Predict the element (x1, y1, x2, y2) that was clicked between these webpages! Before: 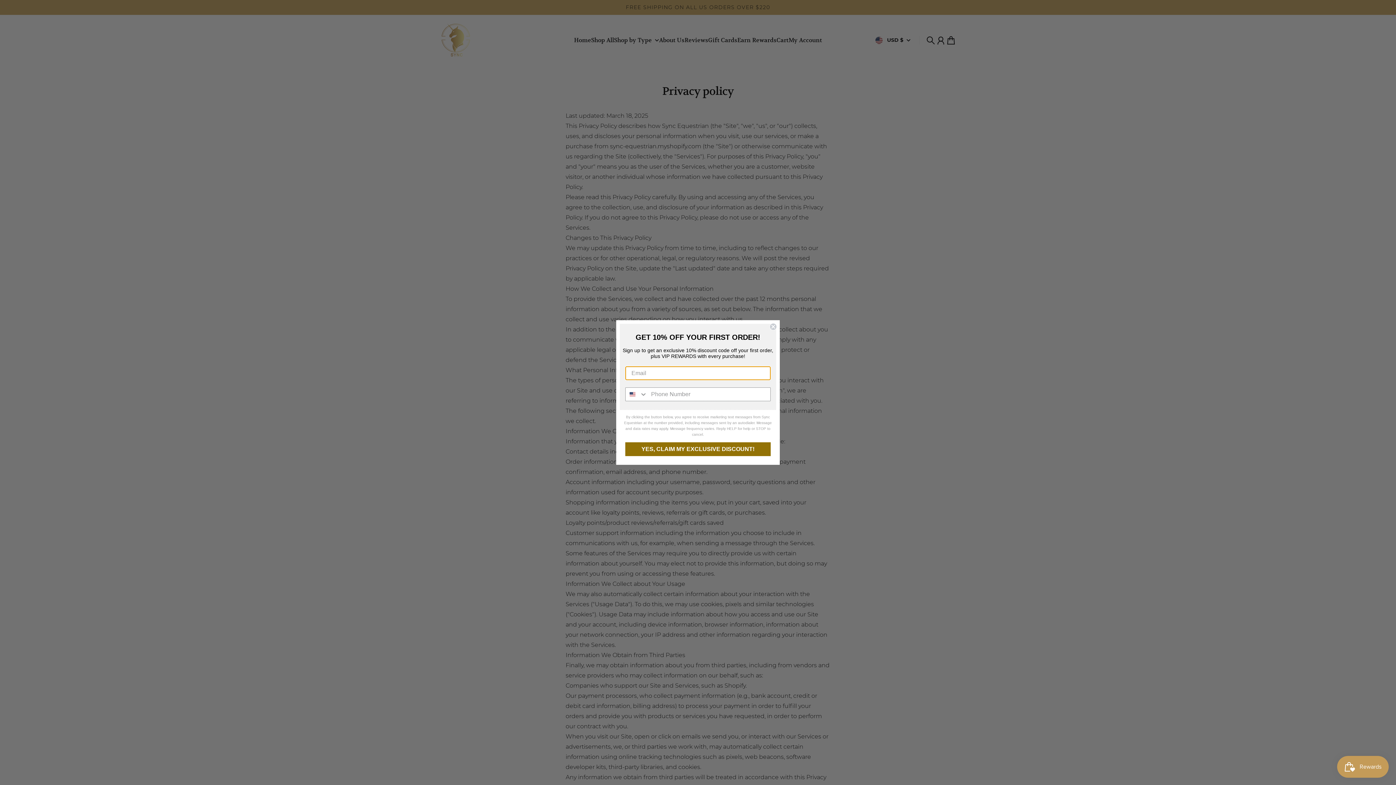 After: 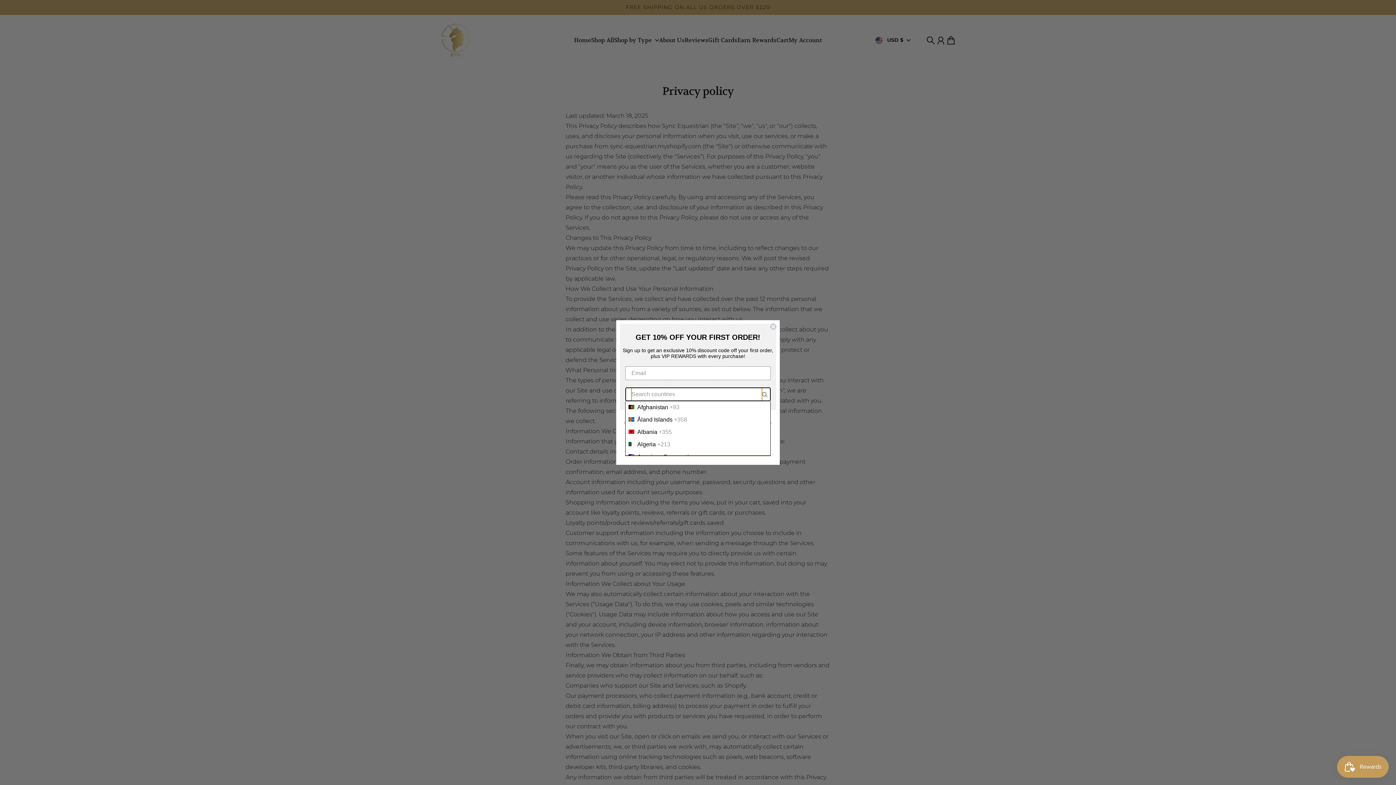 Action: label: Search Countries bbox: (625, 388, 647, 401)